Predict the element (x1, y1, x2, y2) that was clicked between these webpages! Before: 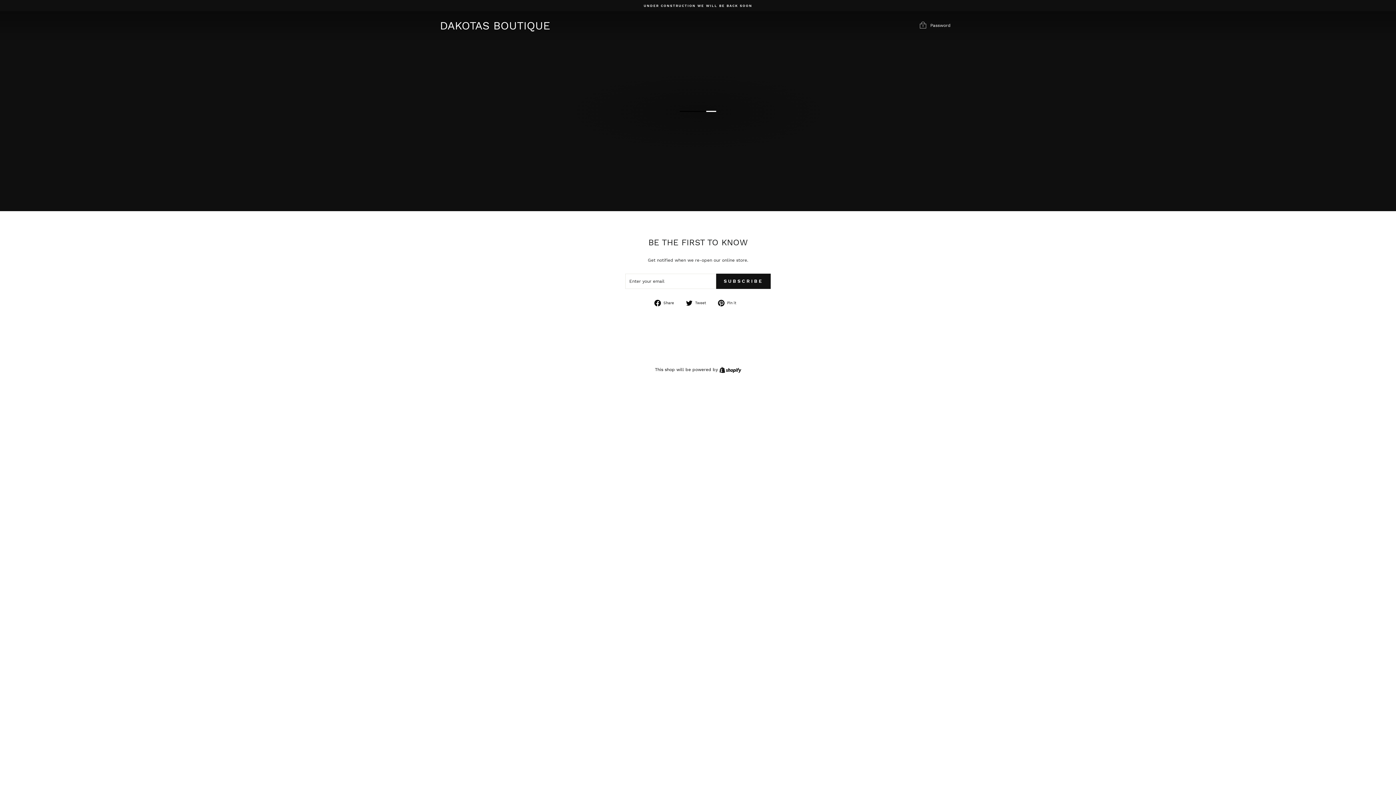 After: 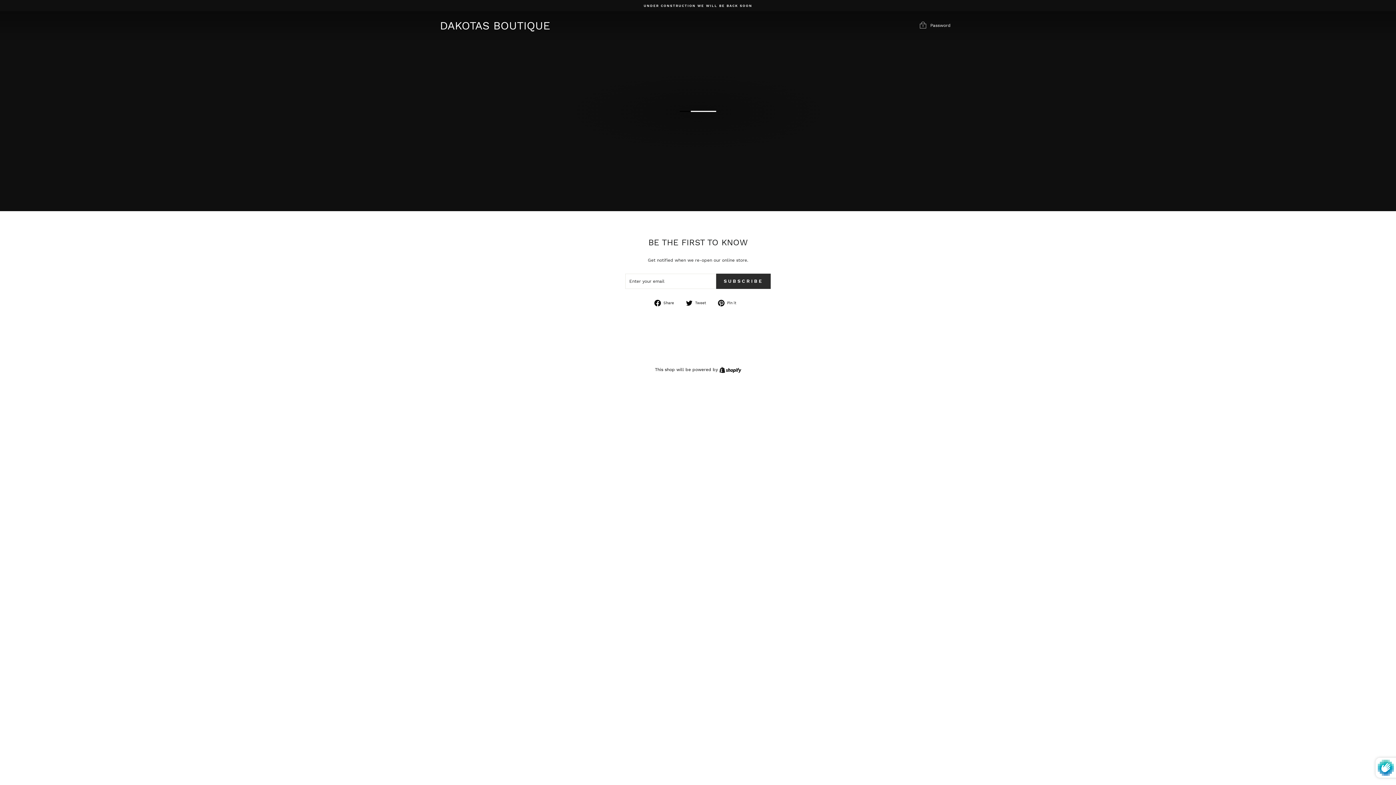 Action: bbox: (716, 273, 770, 289) label: SUBSCRIBE